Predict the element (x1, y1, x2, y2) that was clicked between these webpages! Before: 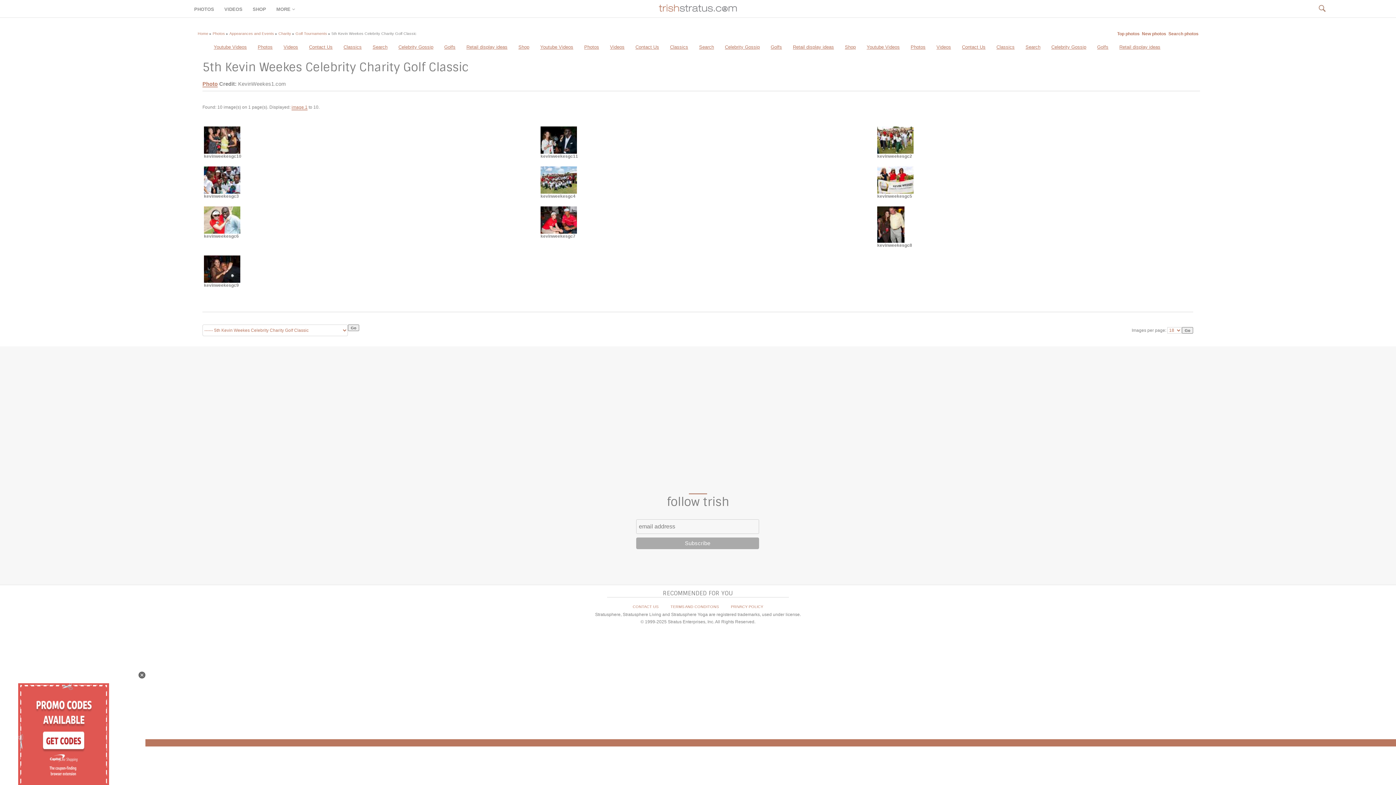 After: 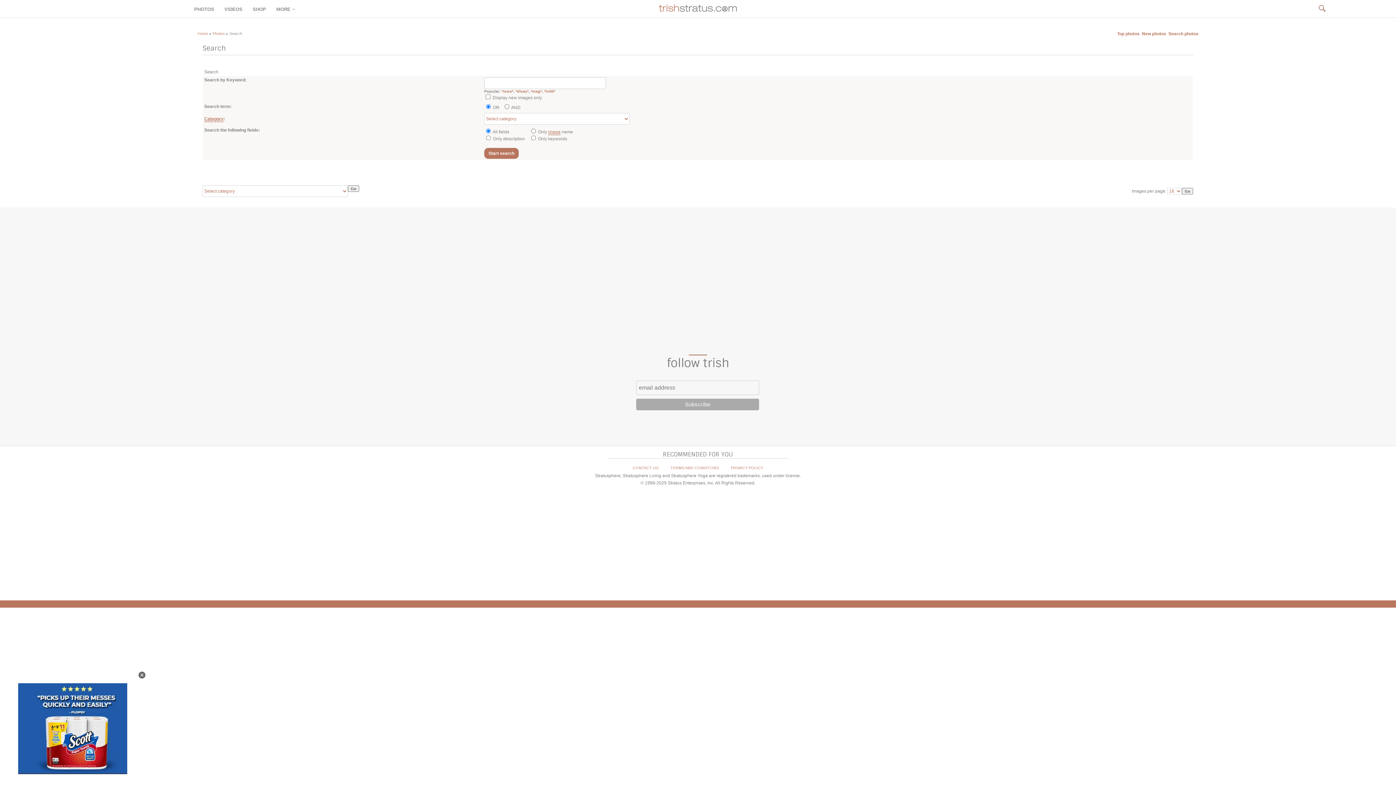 Action: label: Search photos bbox: (1168, 31, 1198, 36)